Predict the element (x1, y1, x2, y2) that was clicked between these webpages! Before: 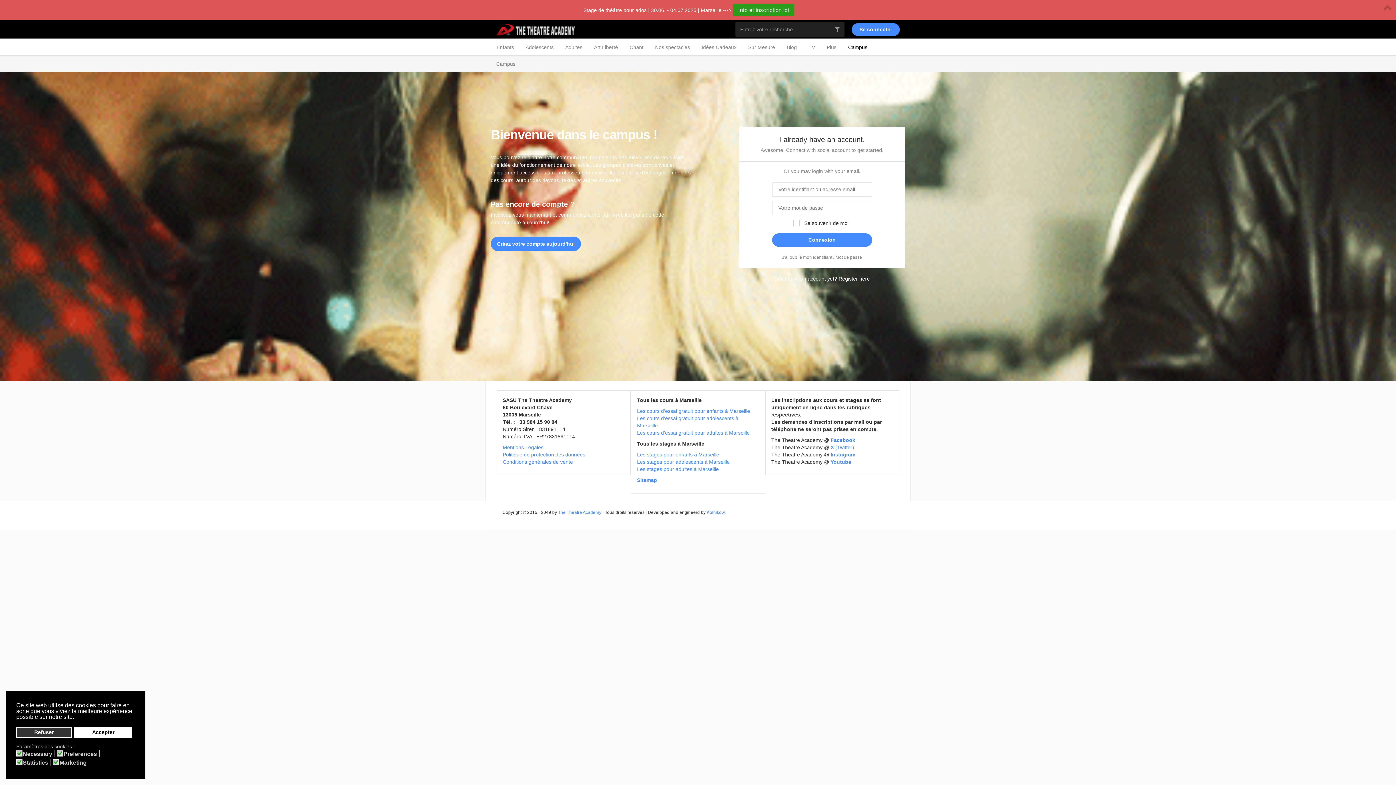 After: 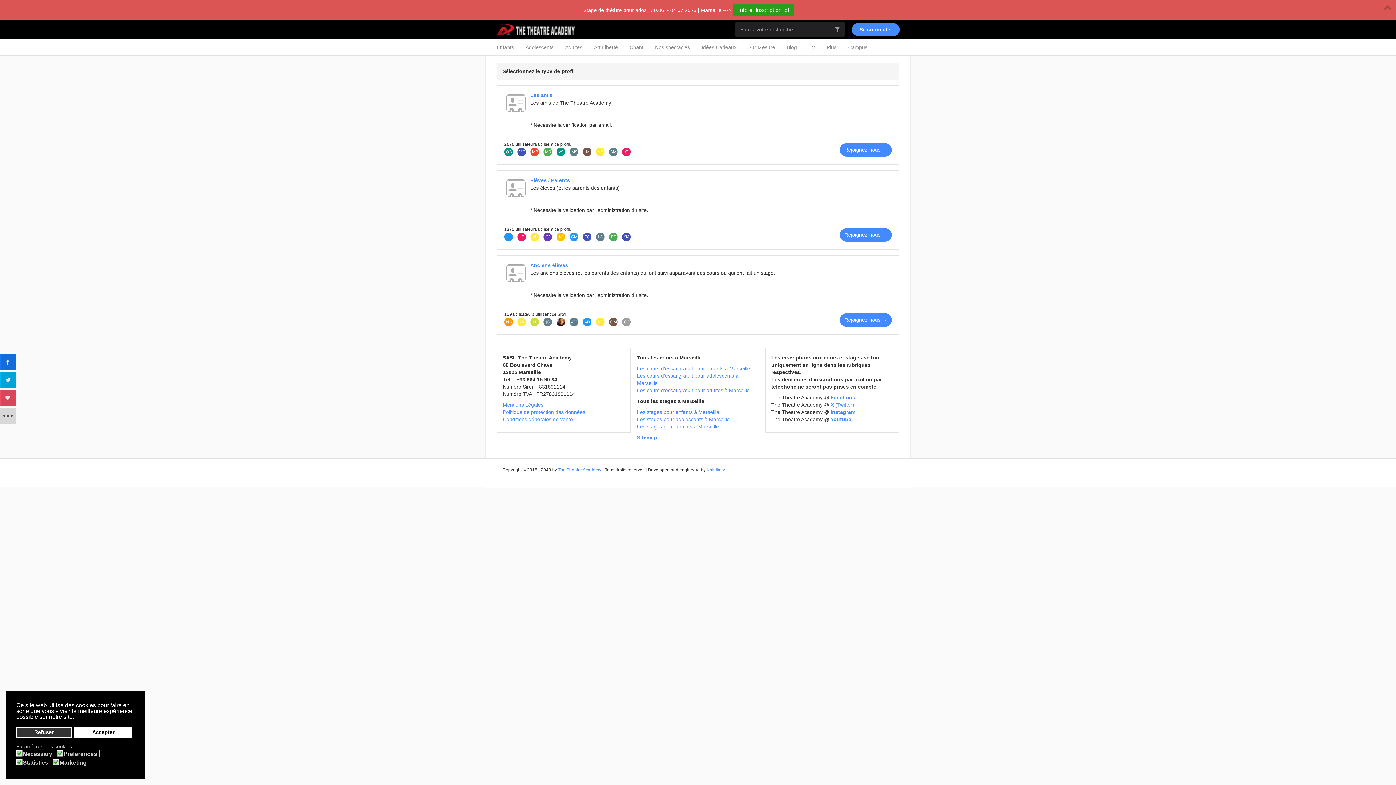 Action: bbox: (490, 236, 581, 251) label: Créez votre compte aujourd'hui